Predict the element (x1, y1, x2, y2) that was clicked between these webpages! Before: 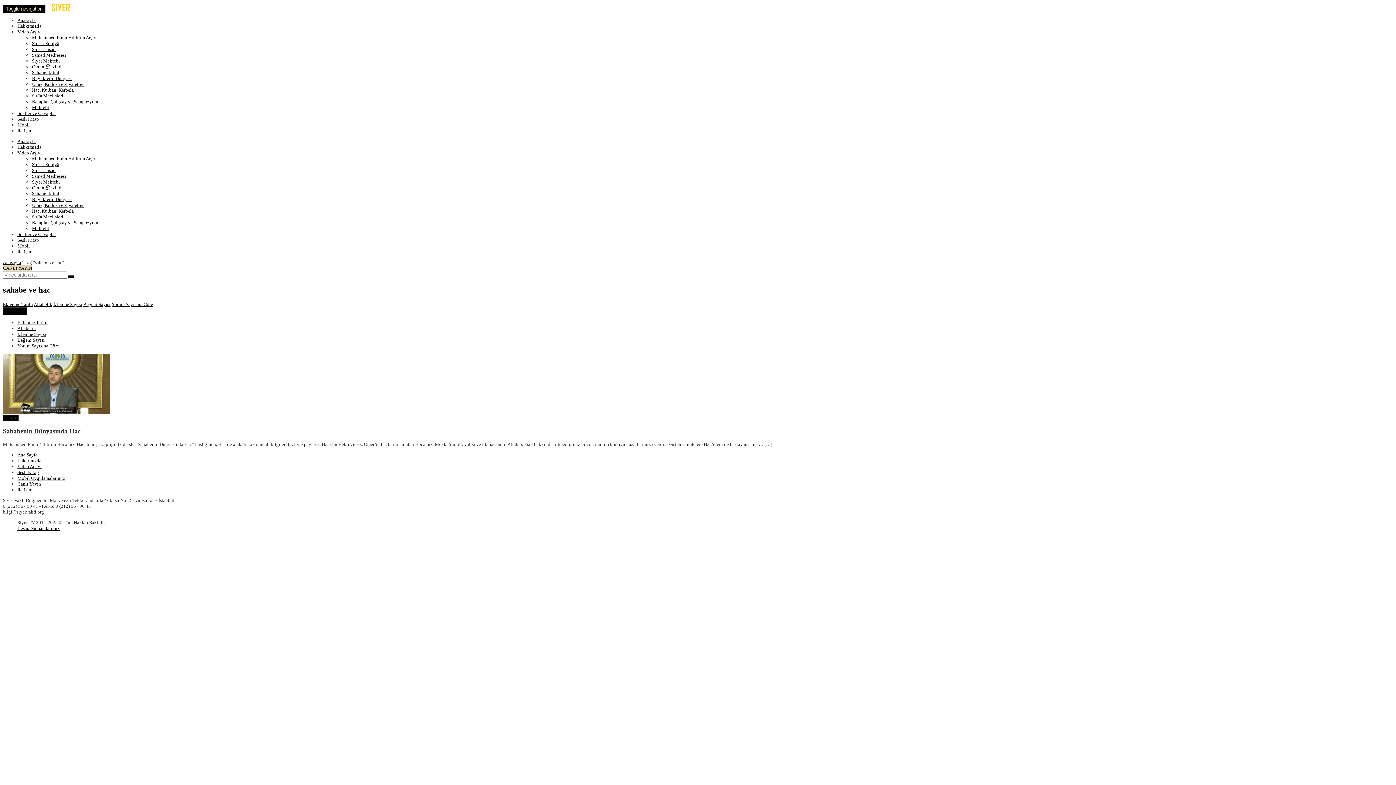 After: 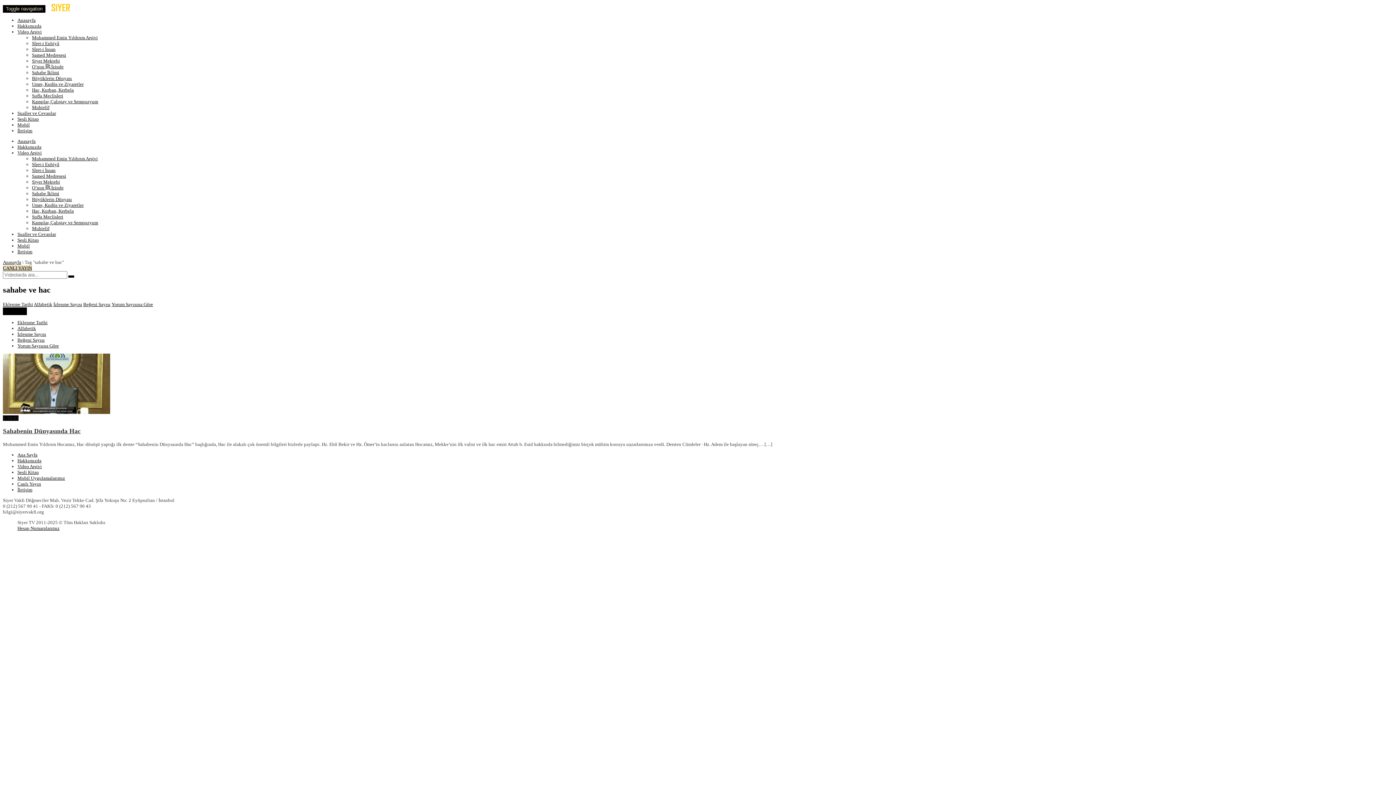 Action: label: Alfabetik bbox: (33, 301, 52, 307)